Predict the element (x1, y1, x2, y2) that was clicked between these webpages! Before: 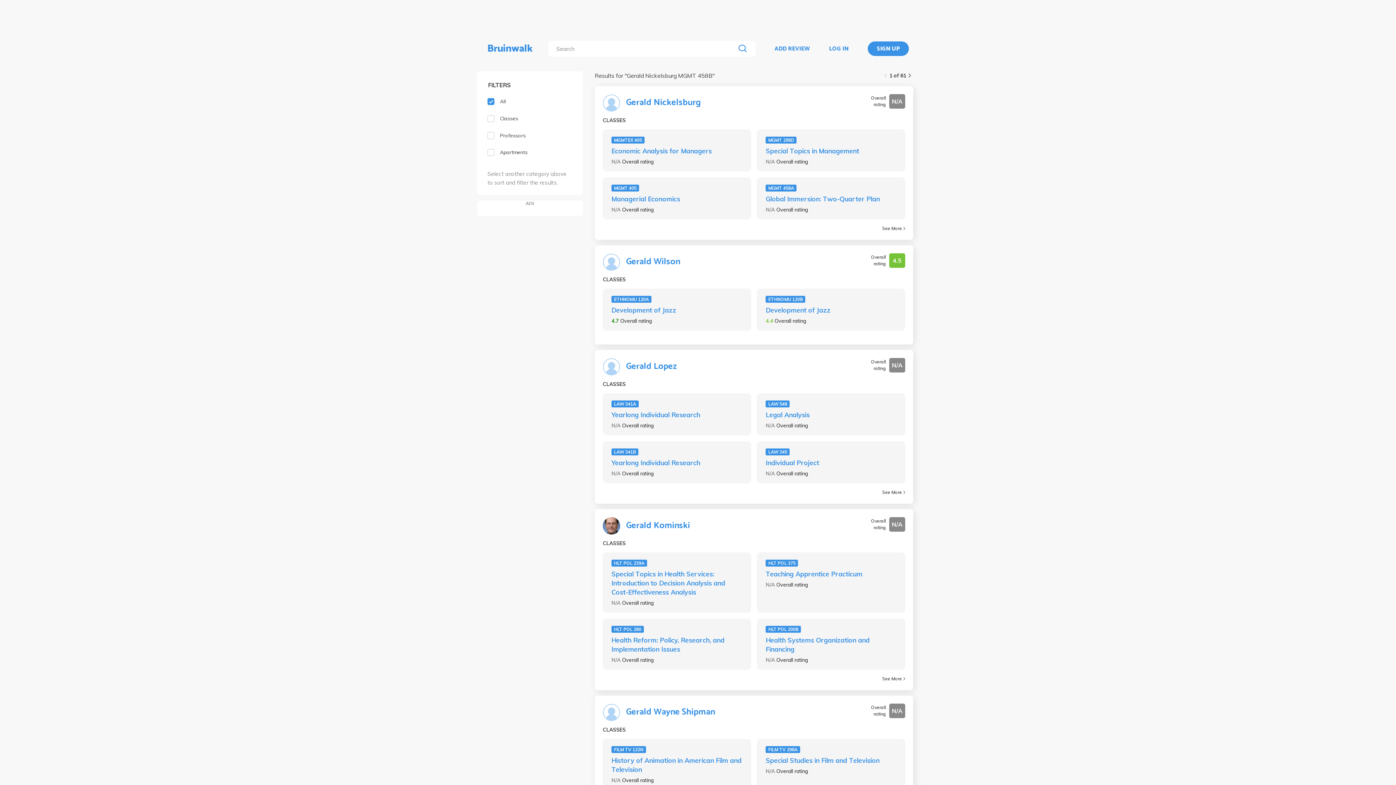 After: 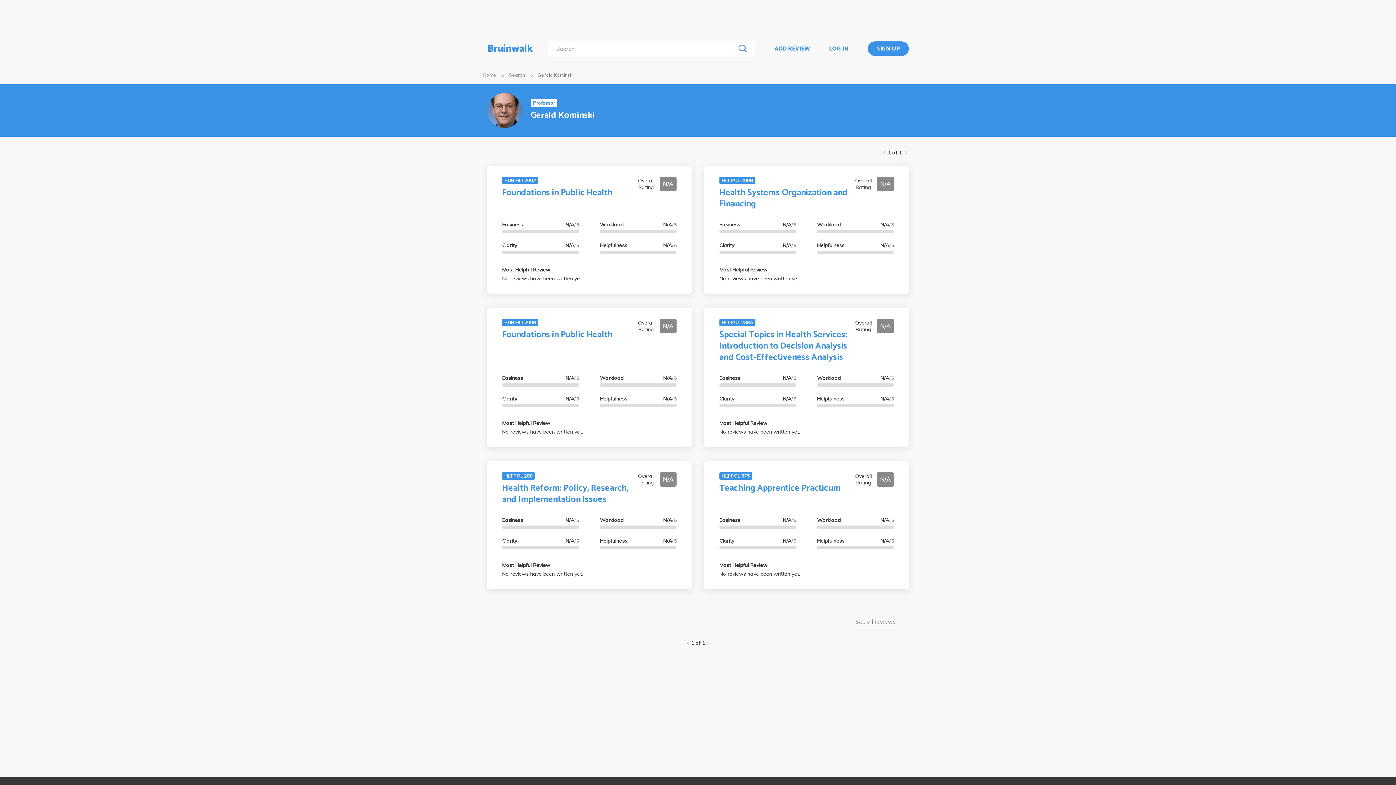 Action: bbox: (602, 517, 620, 534)